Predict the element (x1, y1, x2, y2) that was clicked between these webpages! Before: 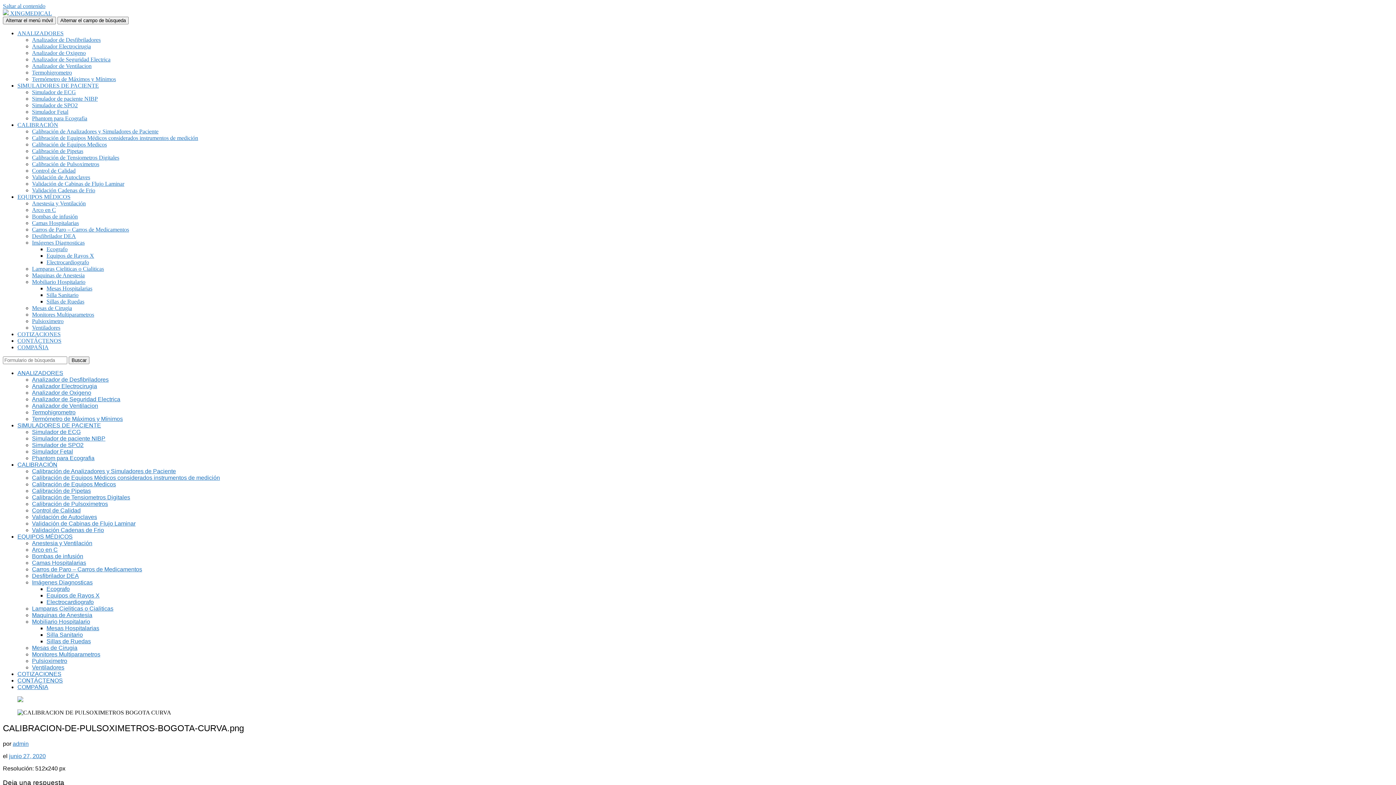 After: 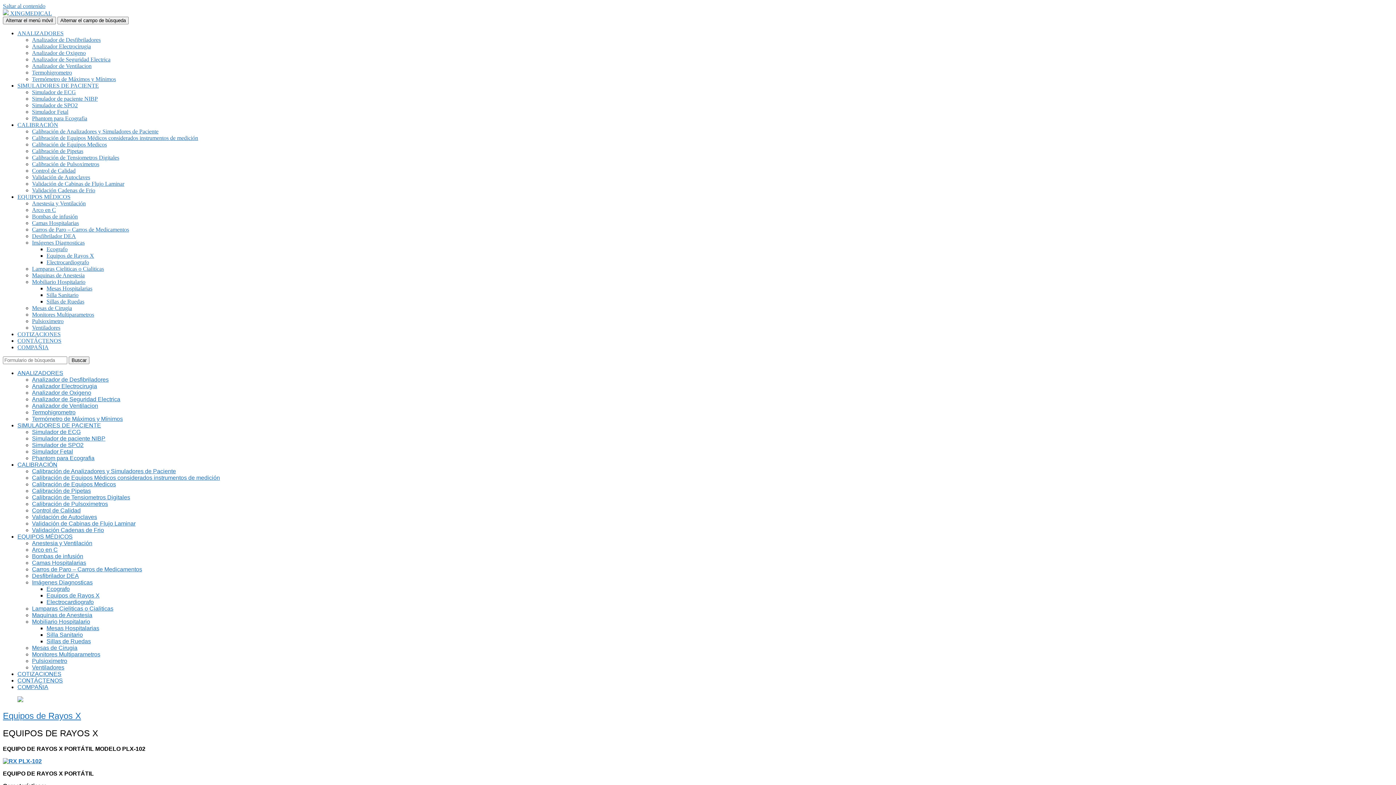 Action: bbox: (46, 252, 94, 258) label: Equipos de Rayos X